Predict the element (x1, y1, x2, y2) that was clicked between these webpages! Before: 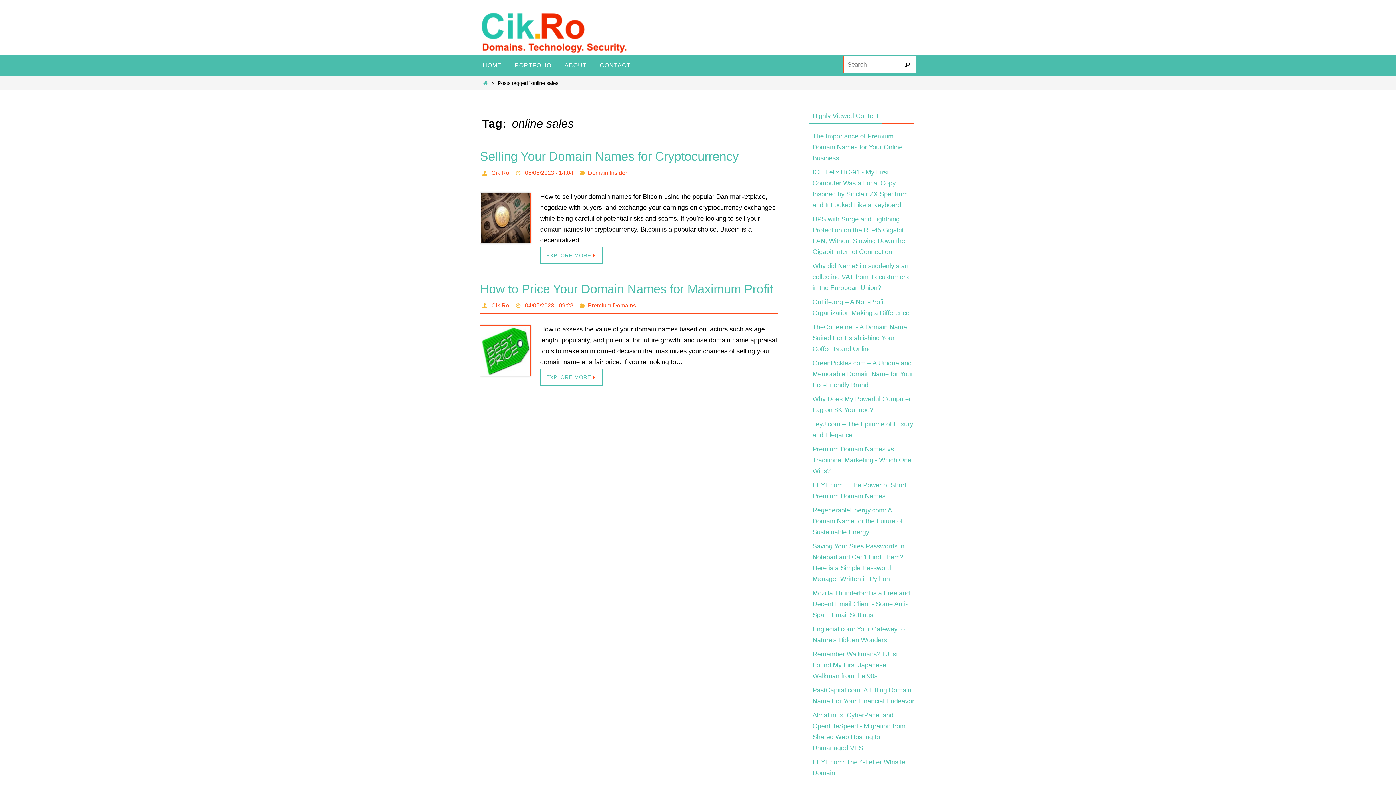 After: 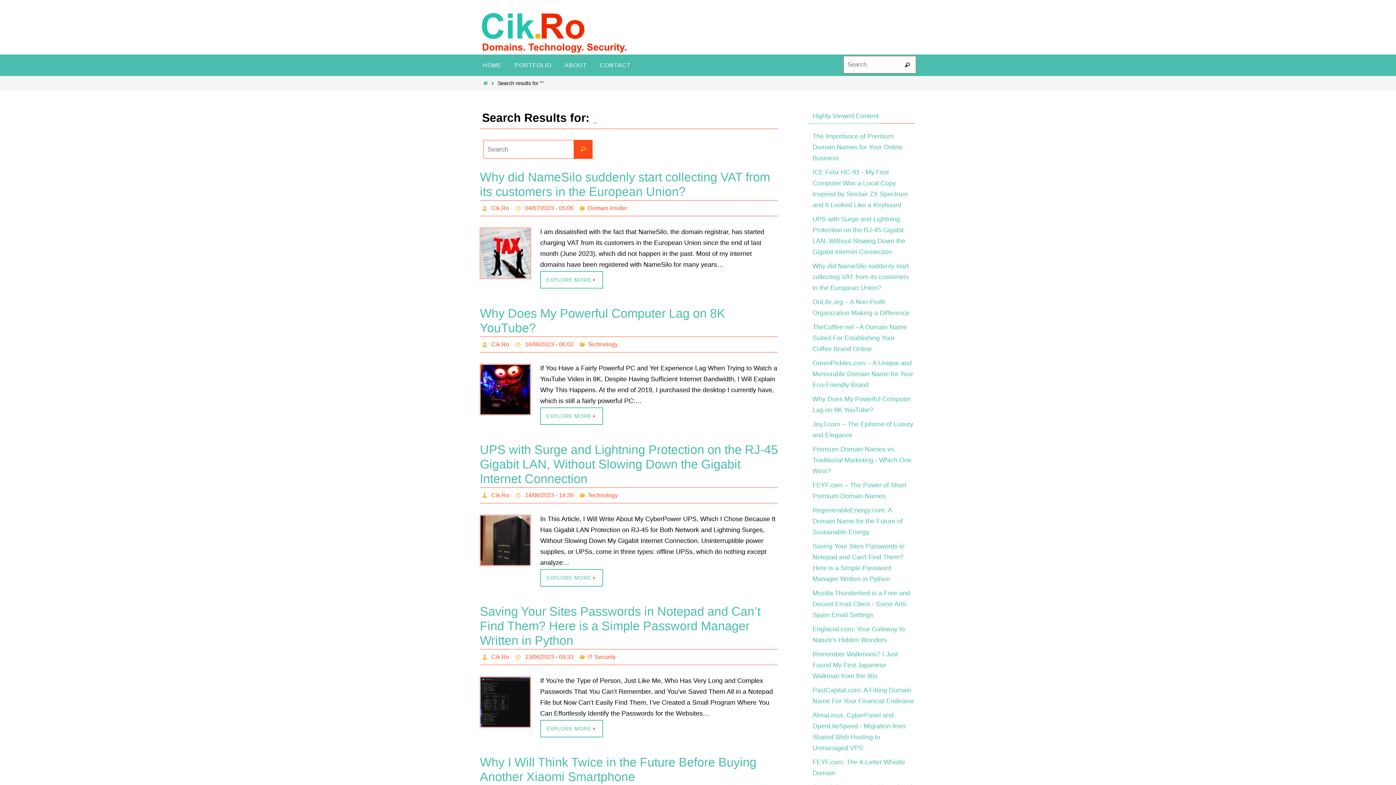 Action: label: Search bbox: (898, 56, 916, 73)